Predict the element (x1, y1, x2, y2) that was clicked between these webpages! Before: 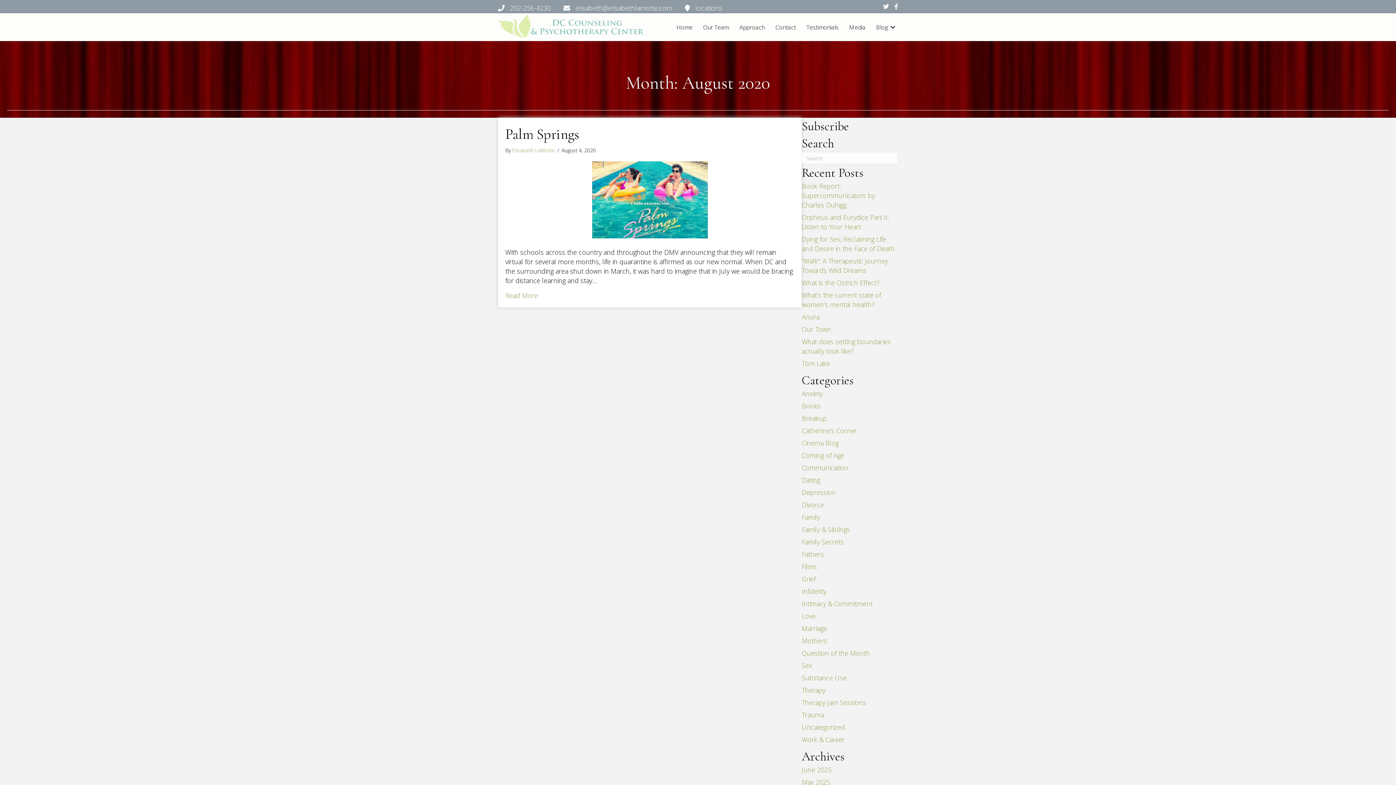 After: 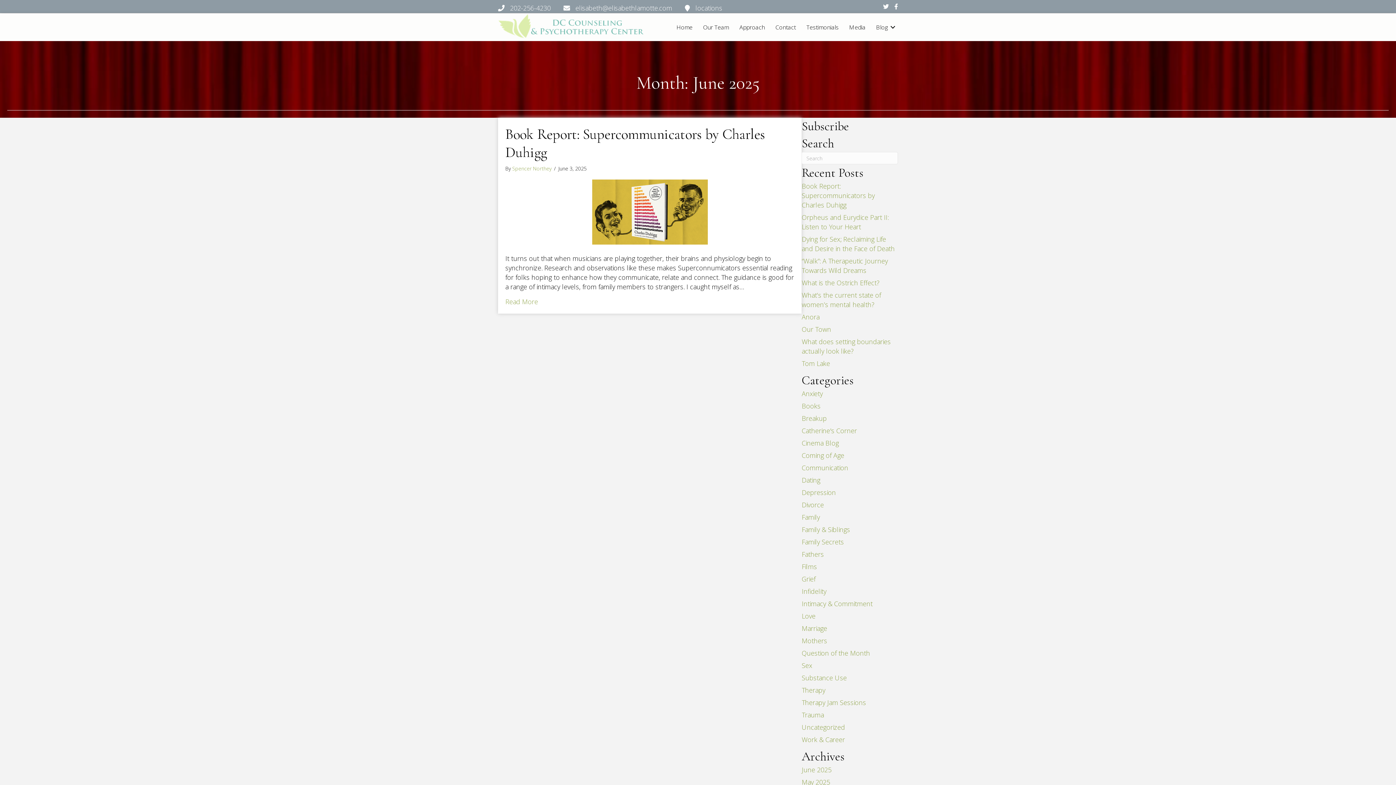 Action: label: June 2025 bbox: (801, 765, 831, 774)